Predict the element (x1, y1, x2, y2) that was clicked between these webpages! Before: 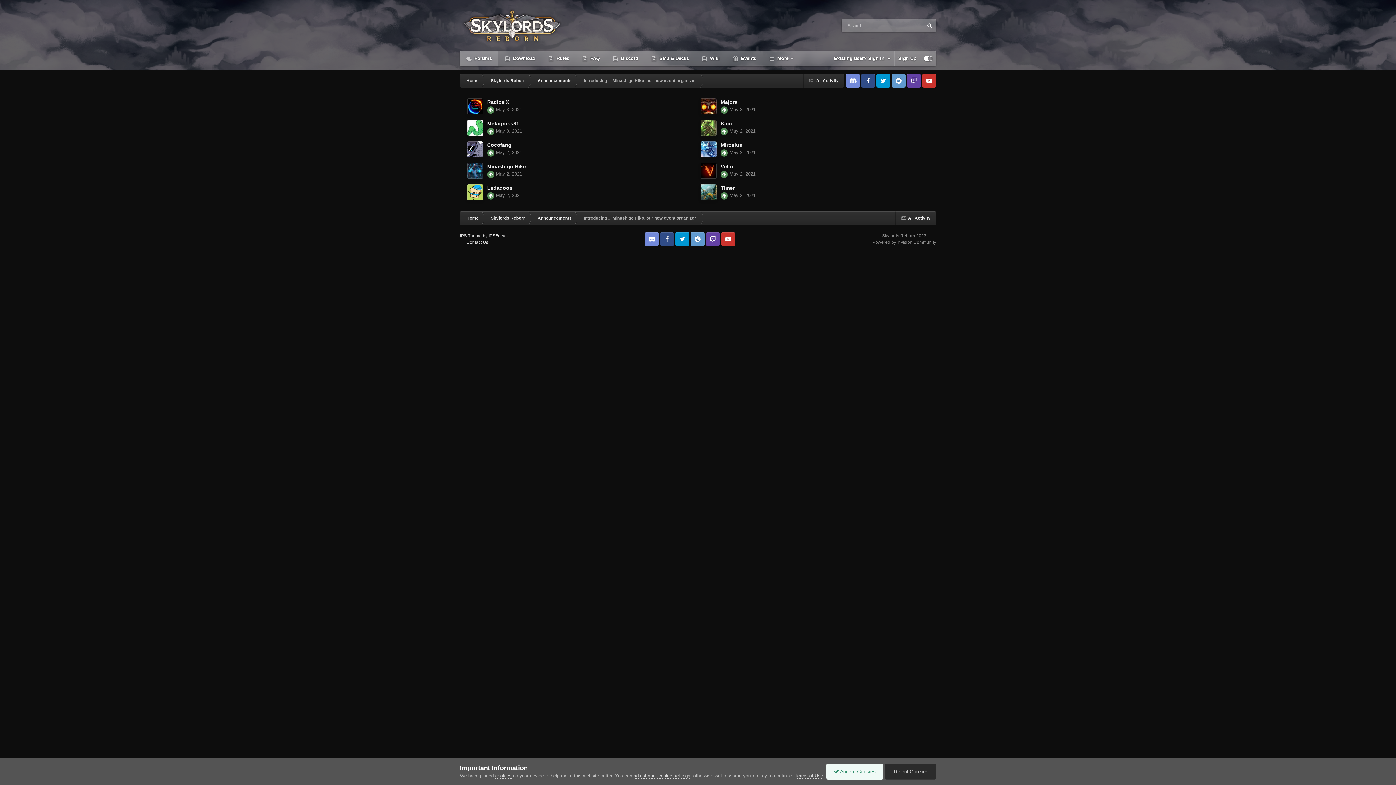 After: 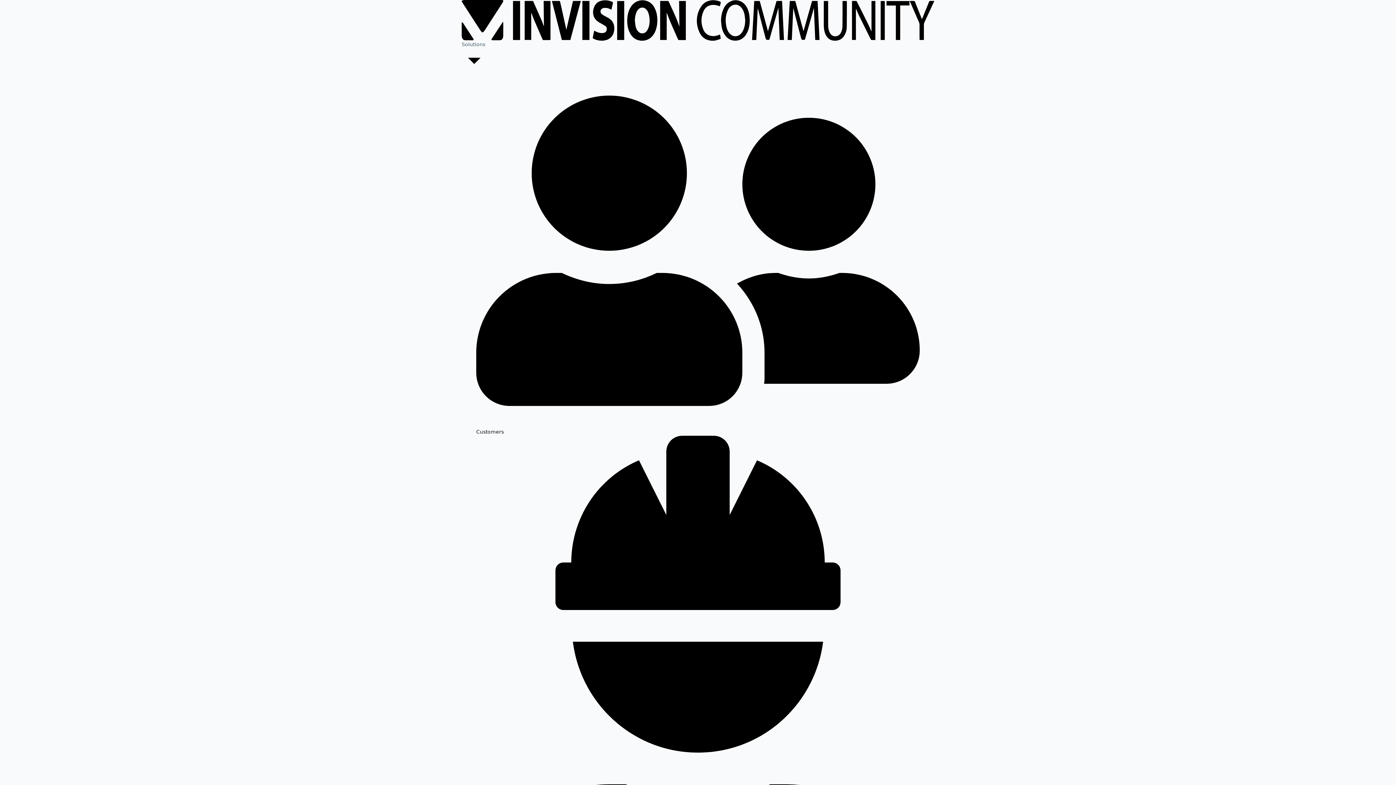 Action: label: Powered by Invision Community bbox: (872, 240, 936, 245)